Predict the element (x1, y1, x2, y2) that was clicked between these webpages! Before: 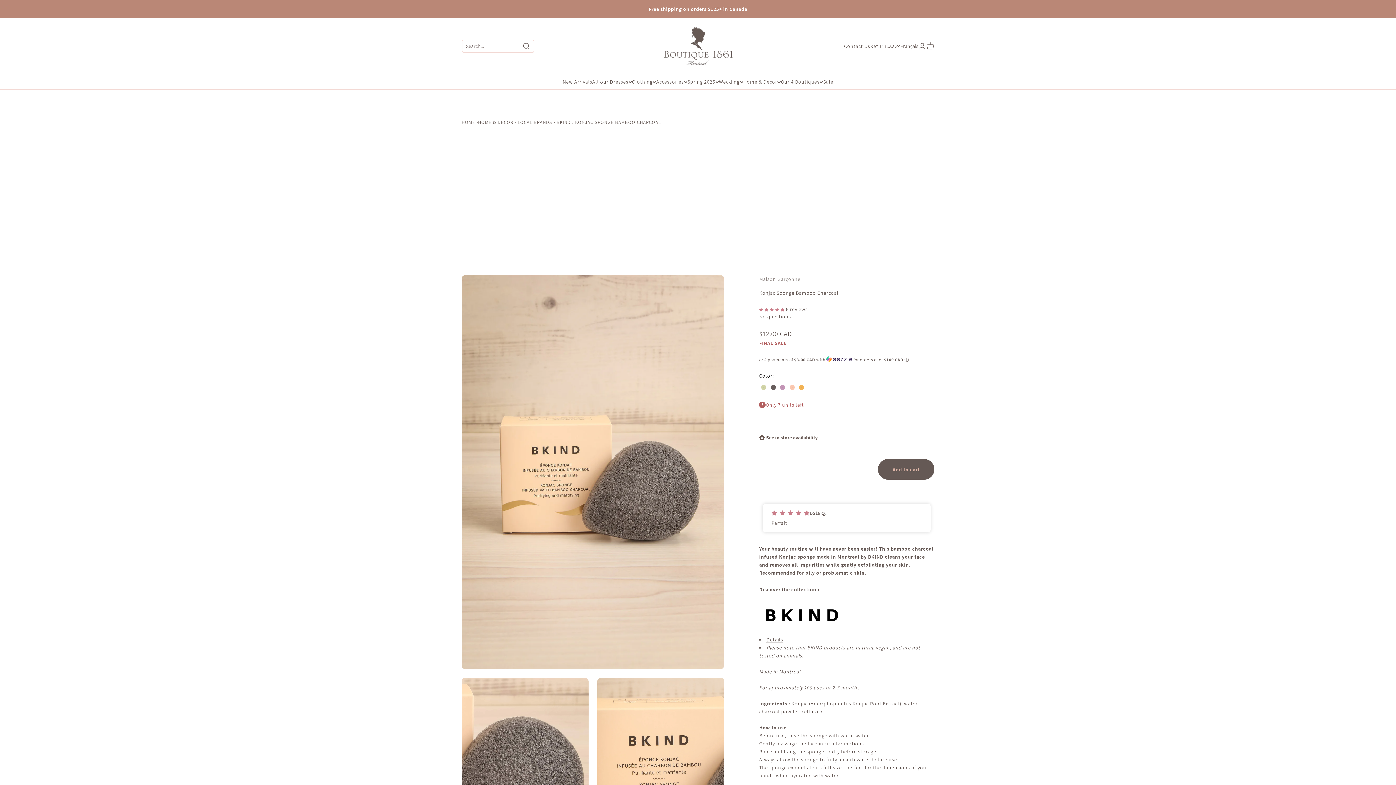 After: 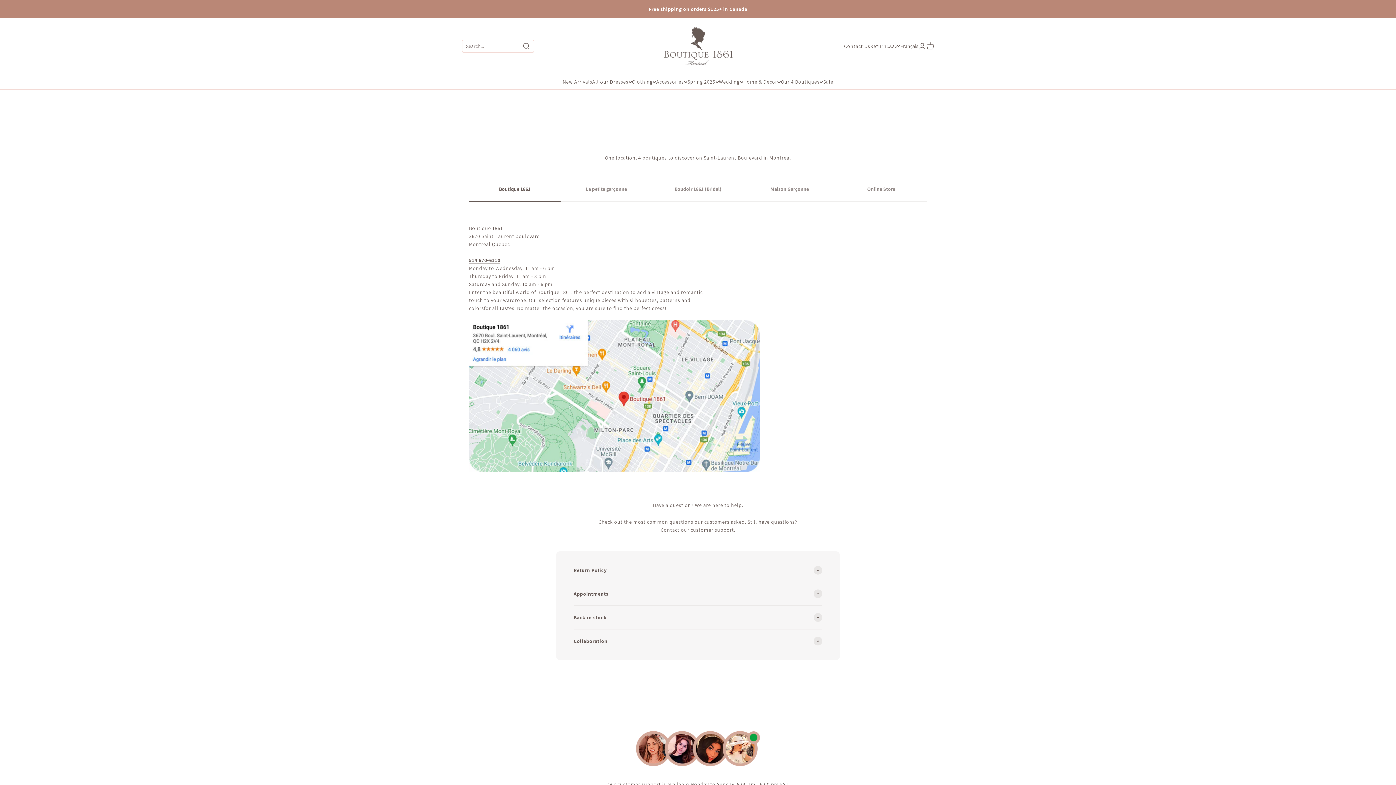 Action: bbox: (844, 42, 870, 49) label: Contact Us